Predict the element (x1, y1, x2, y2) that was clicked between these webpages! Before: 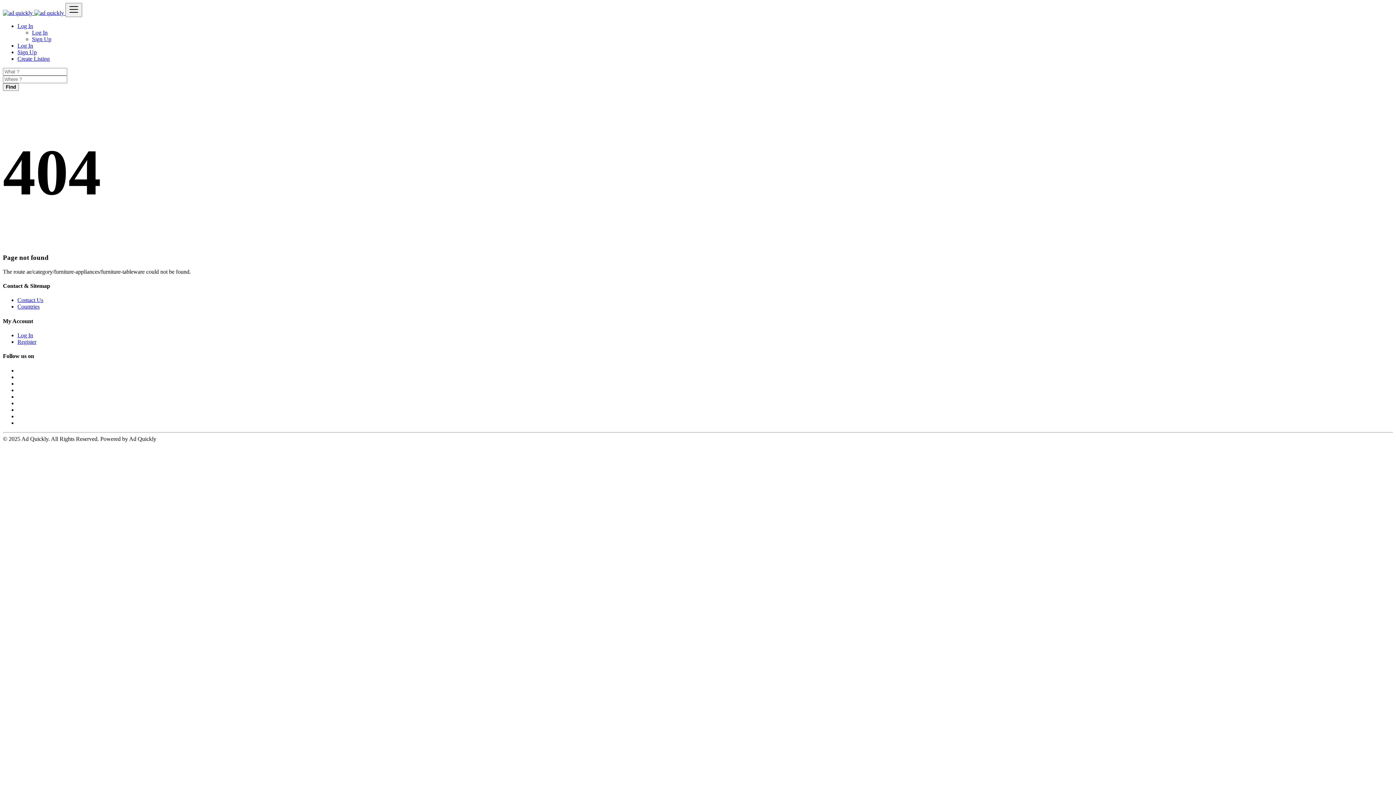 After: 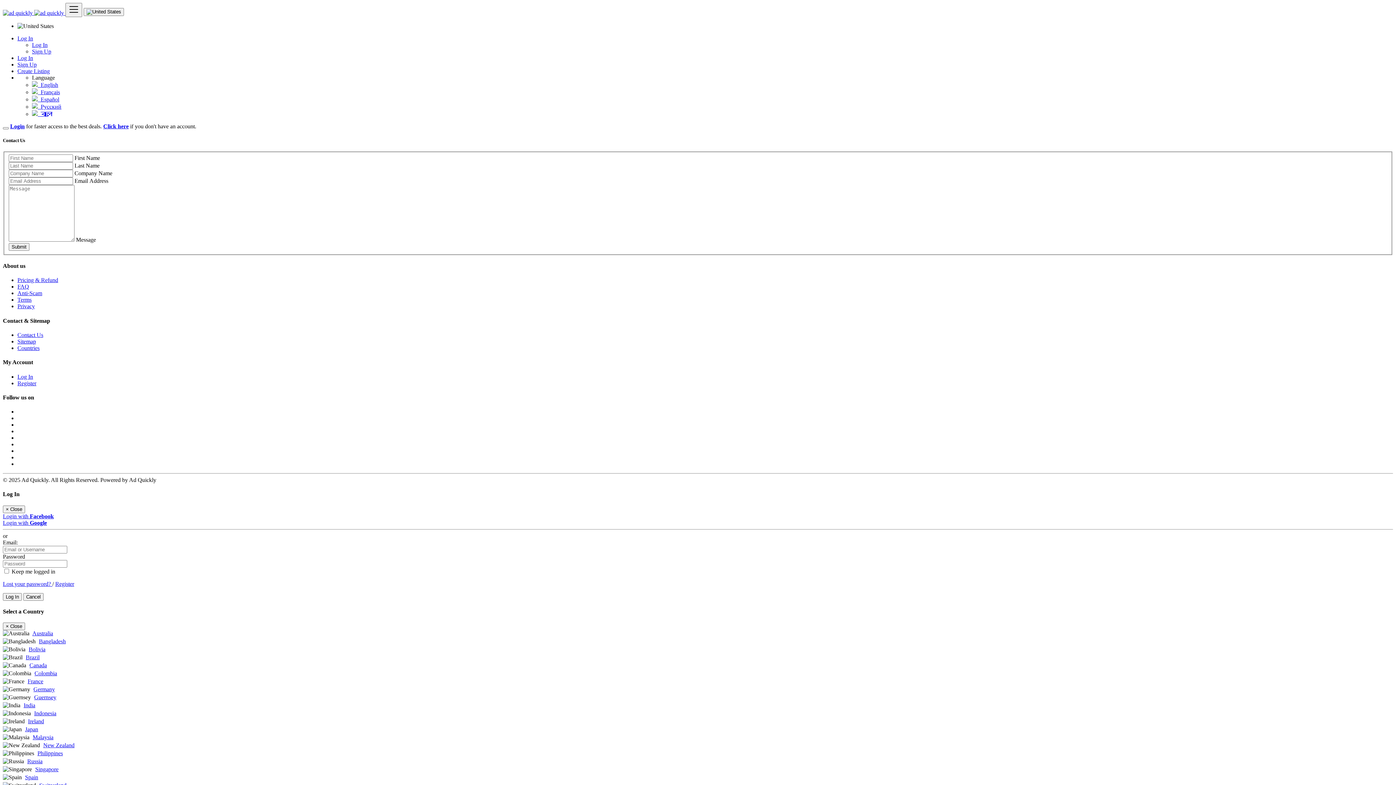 Action: label: Contact Us bbox: (17, 297, 43, 303)